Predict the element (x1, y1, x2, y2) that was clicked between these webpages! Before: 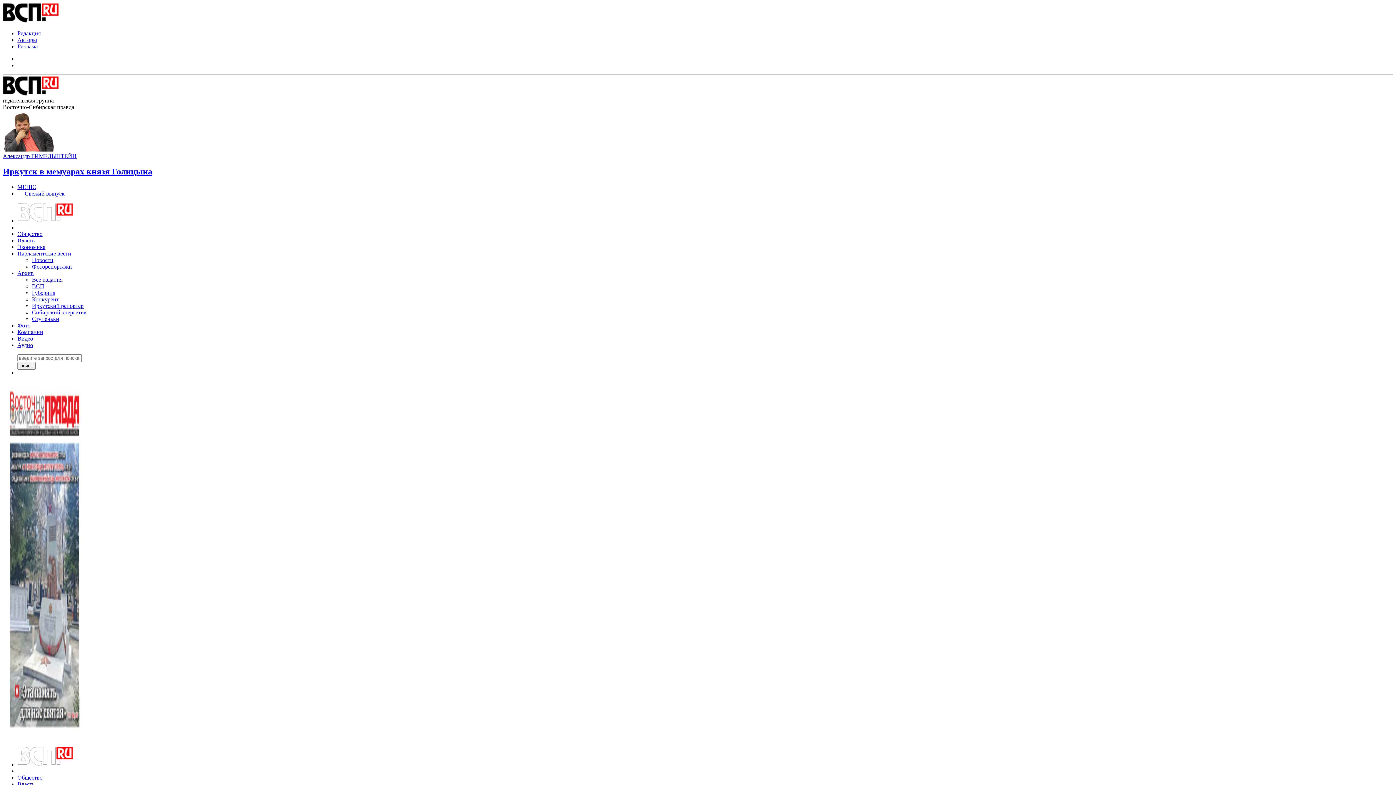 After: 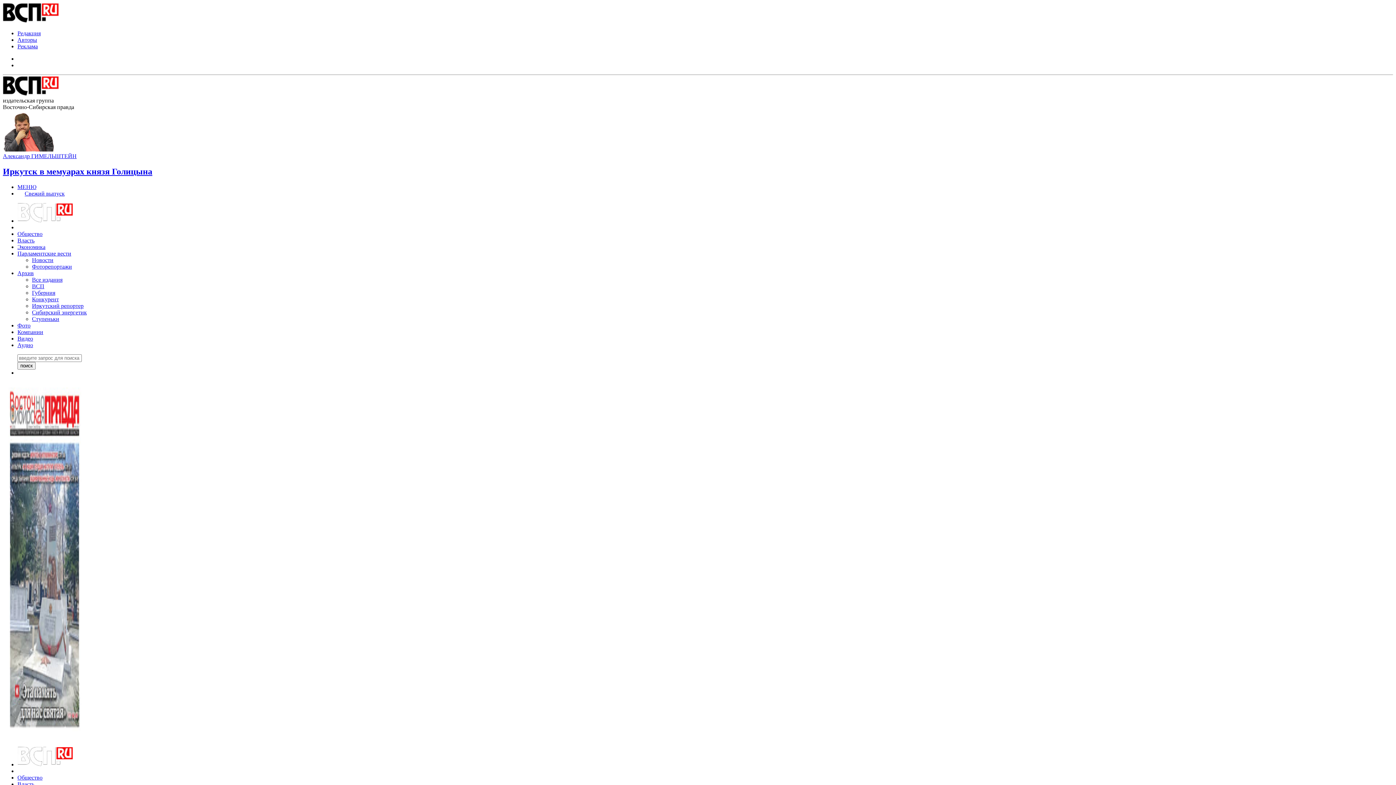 Action: bbox: (17, 761, 73, 767)